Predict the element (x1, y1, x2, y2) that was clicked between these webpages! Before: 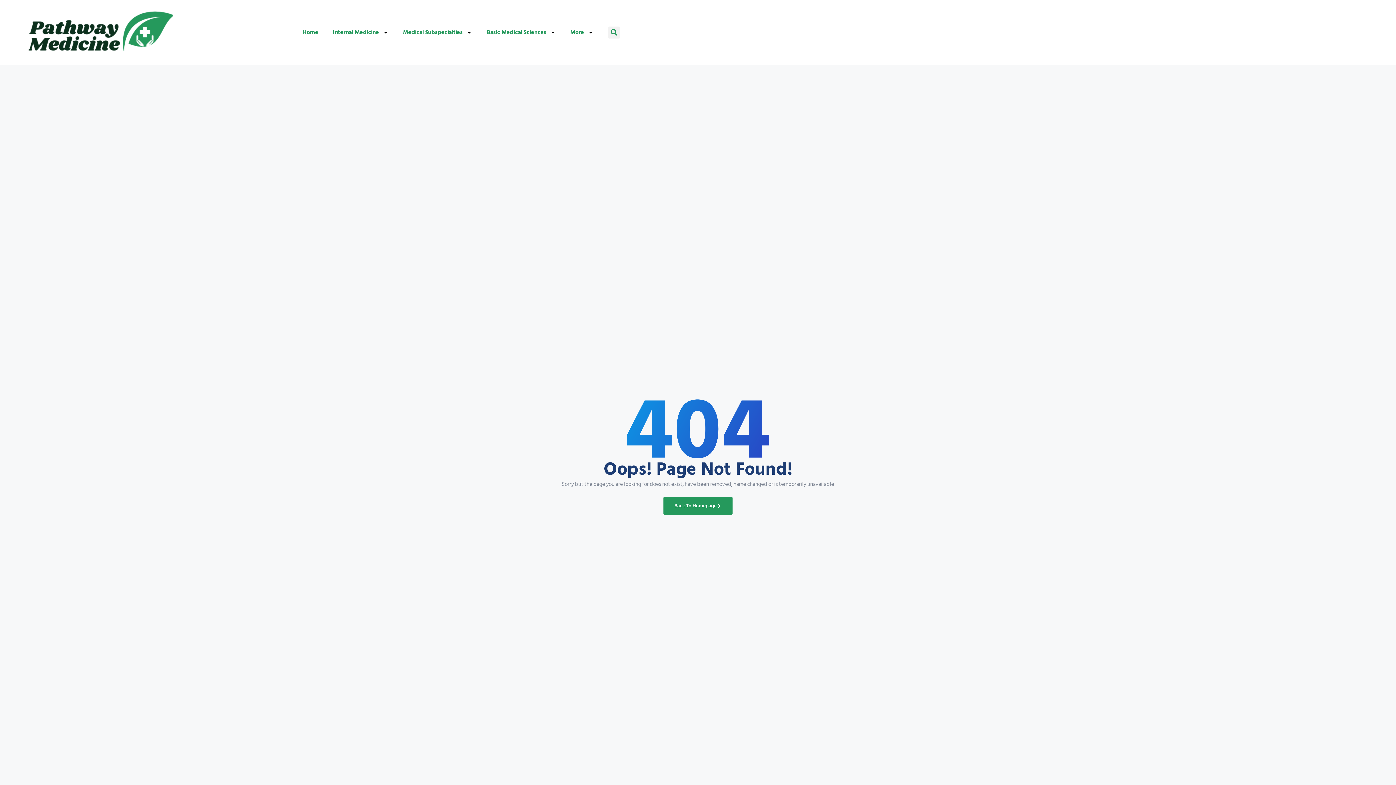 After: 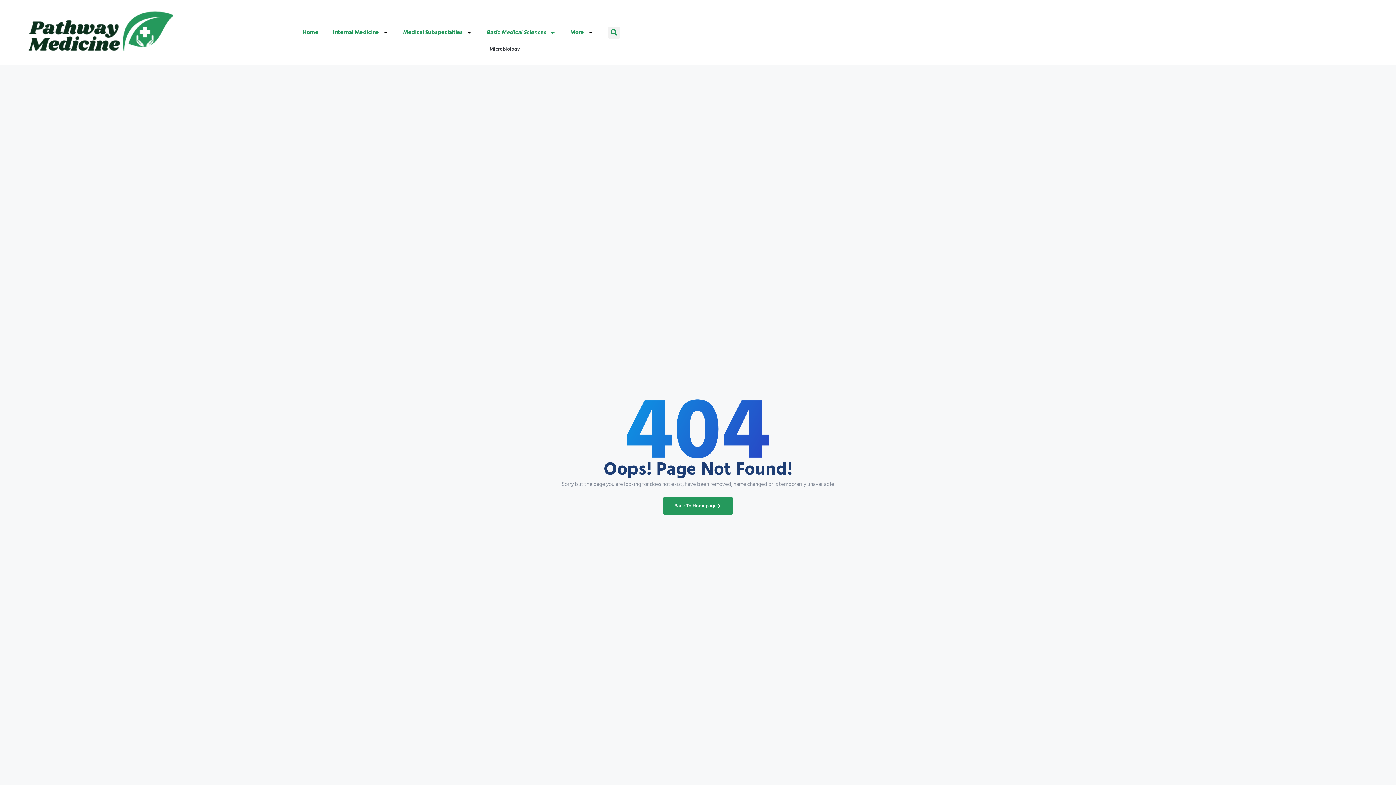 Action: bbox: (479, 24, 563, 40) label: Basic Medical Sciences